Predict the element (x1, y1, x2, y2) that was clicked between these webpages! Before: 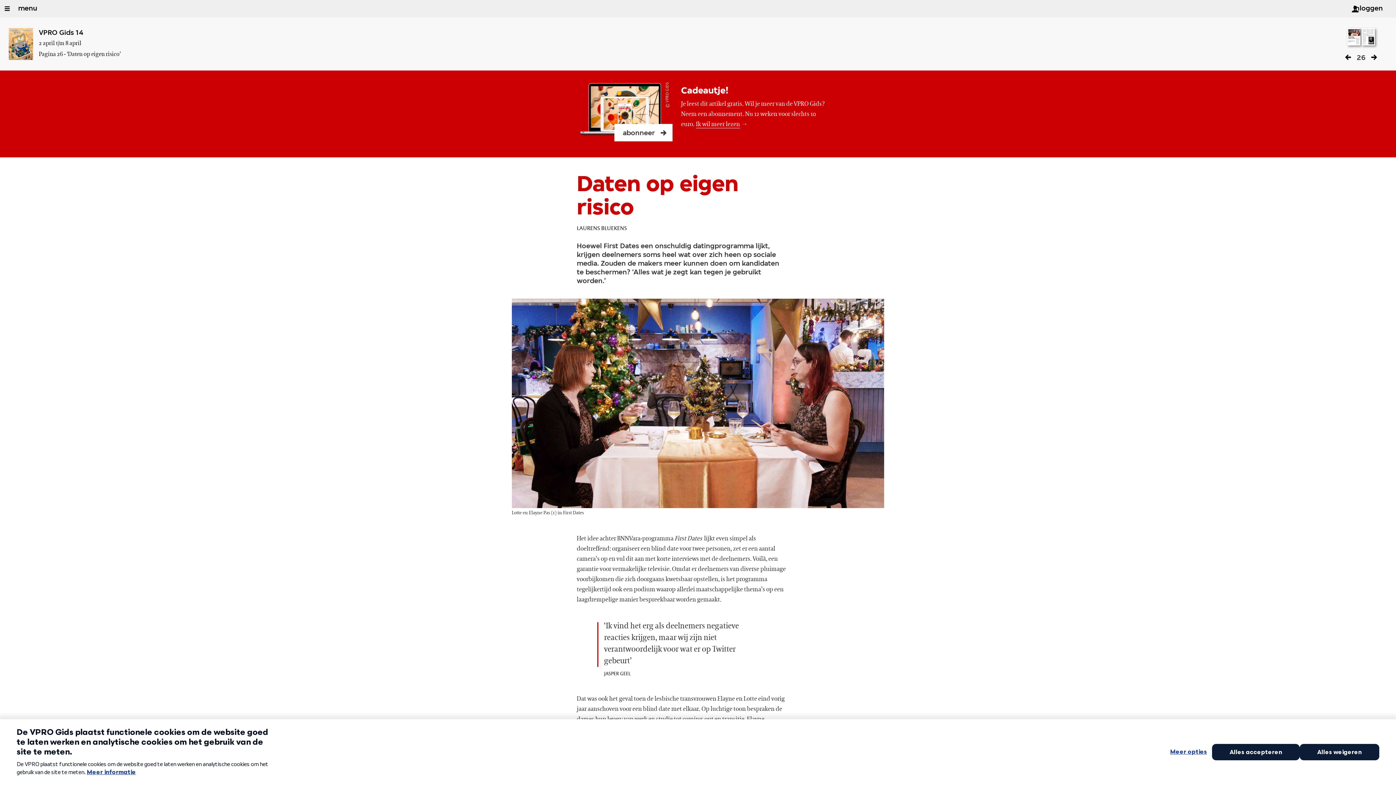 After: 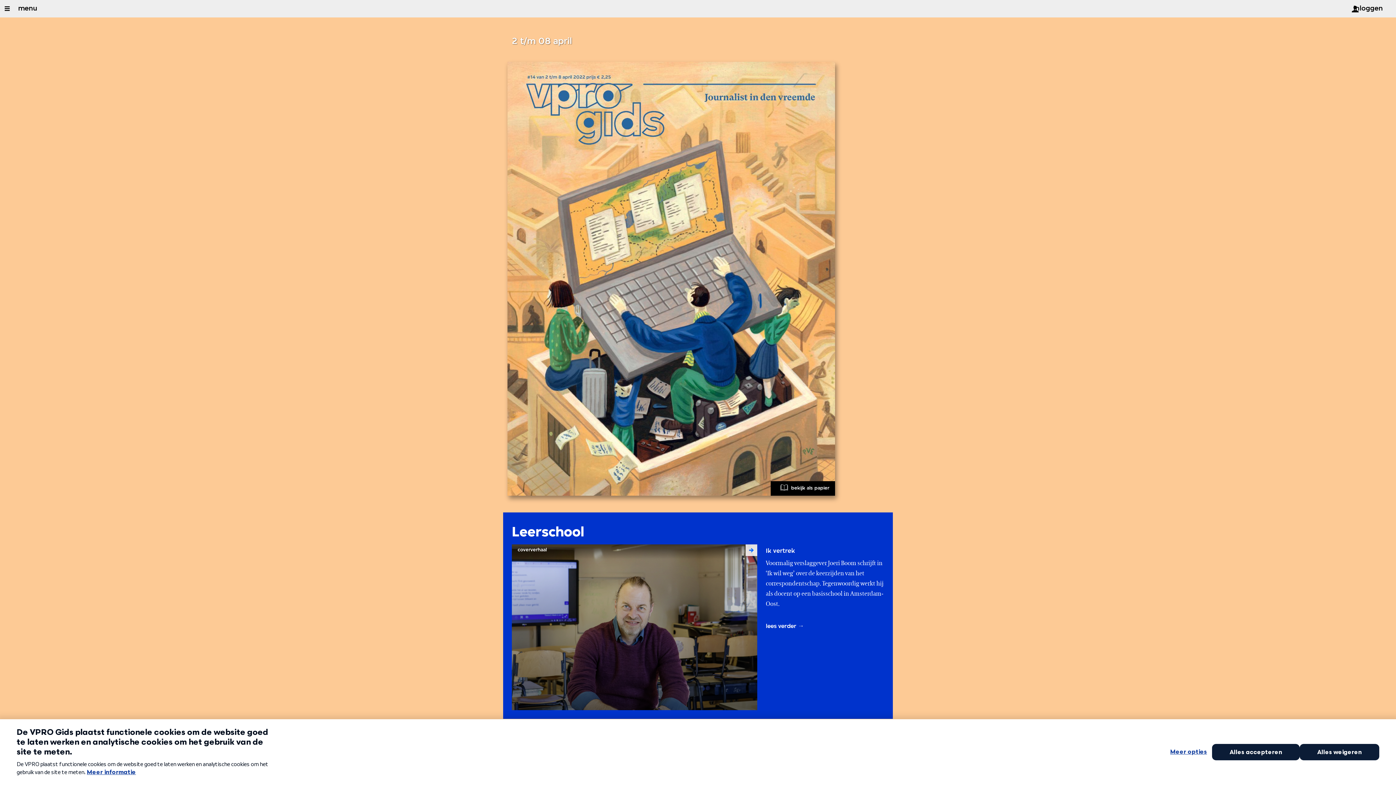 Action: label: VPRO Gids 14
2 april t/m 8 april
Pagina 26 - ‘Daten op eigen risico’ bbox: (8, 26, 120, 61)